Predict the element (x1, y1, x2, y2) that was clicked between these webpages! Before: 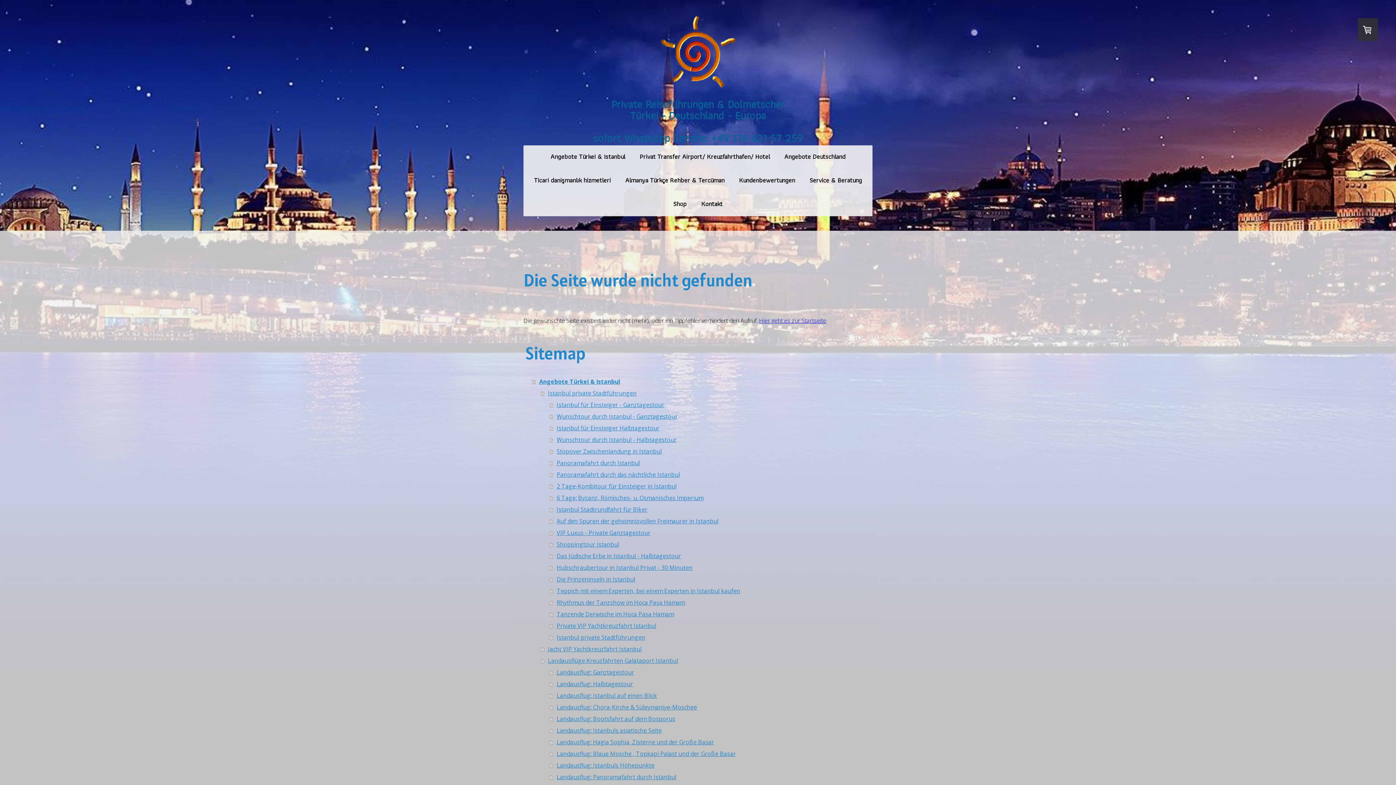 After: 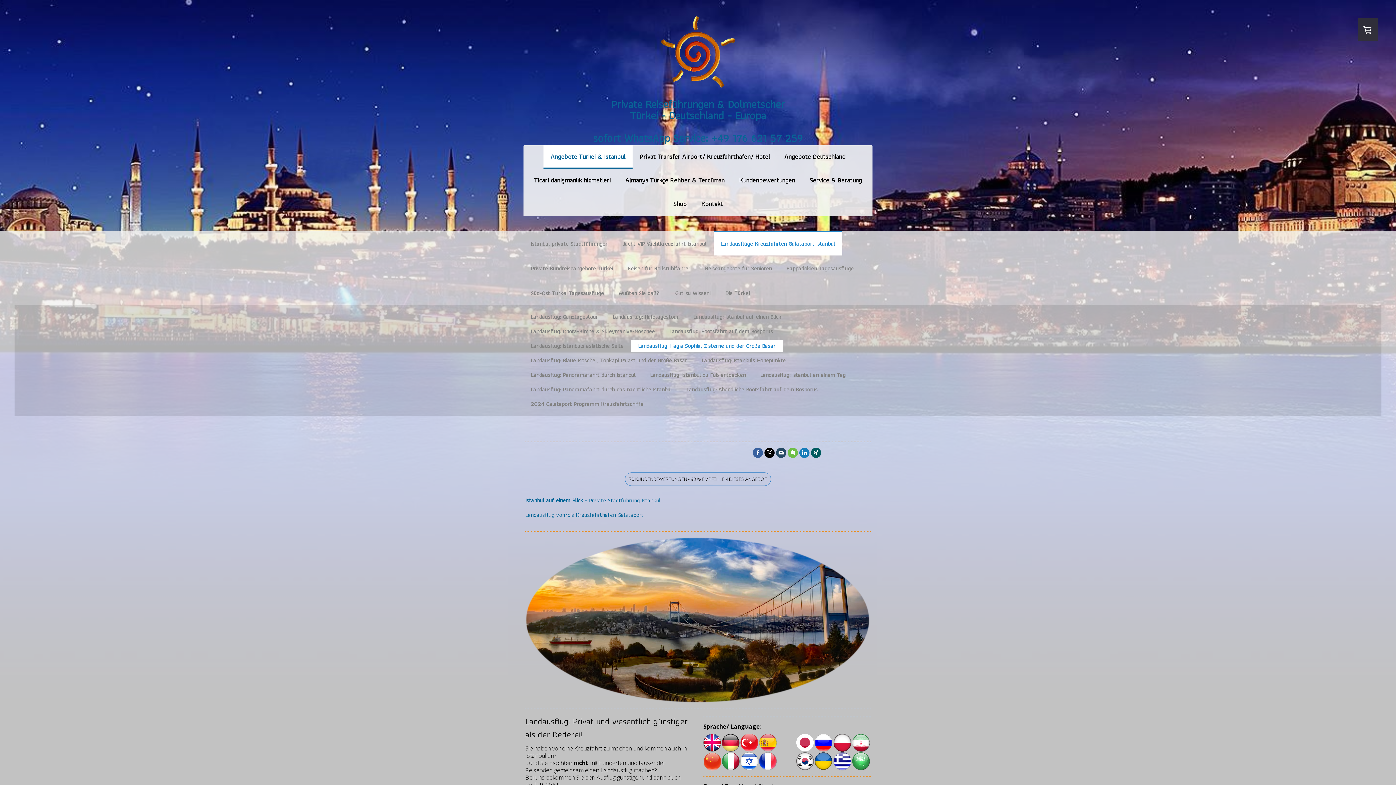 Action: label: Landausflug: Hagia Sophia, Zisterne und der Große Basar bbox: (549, 736, 872, 748)